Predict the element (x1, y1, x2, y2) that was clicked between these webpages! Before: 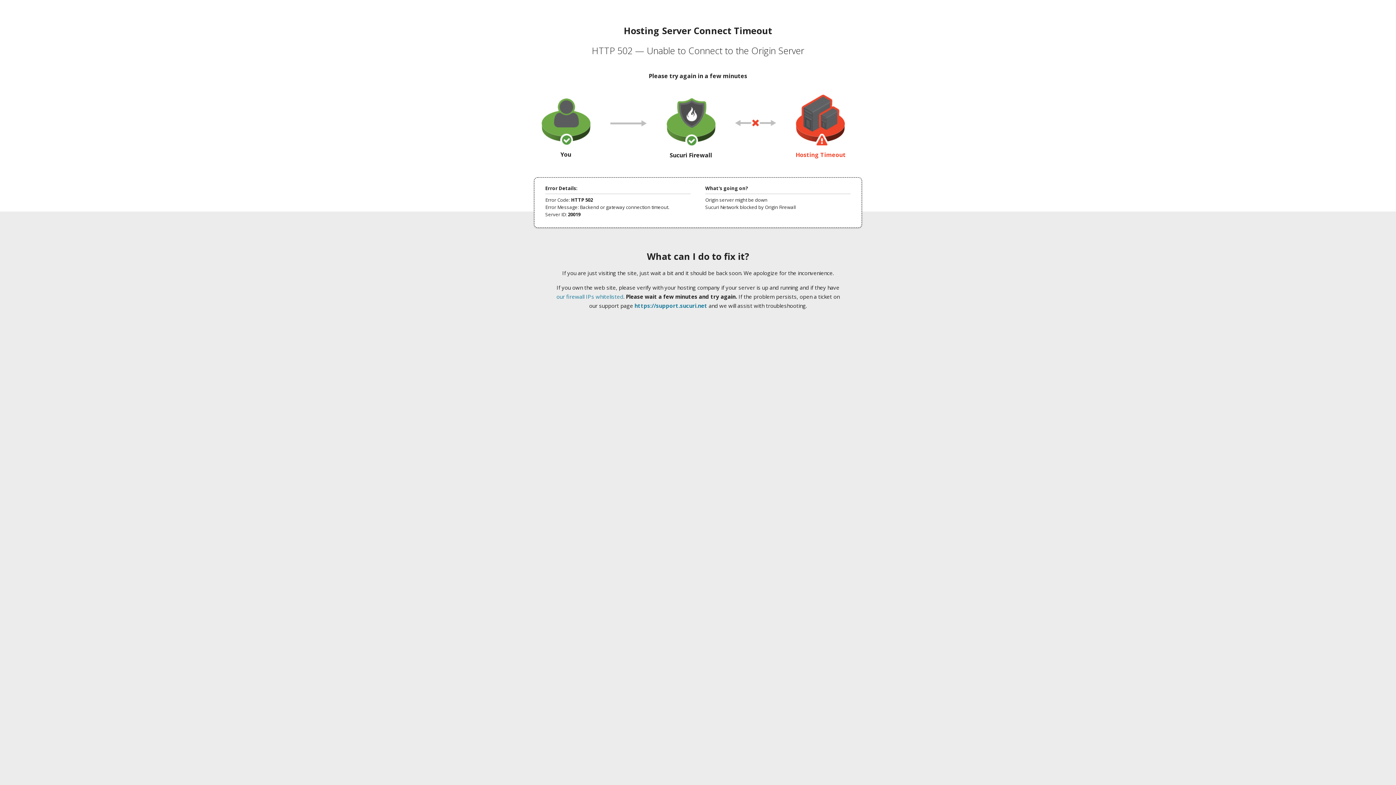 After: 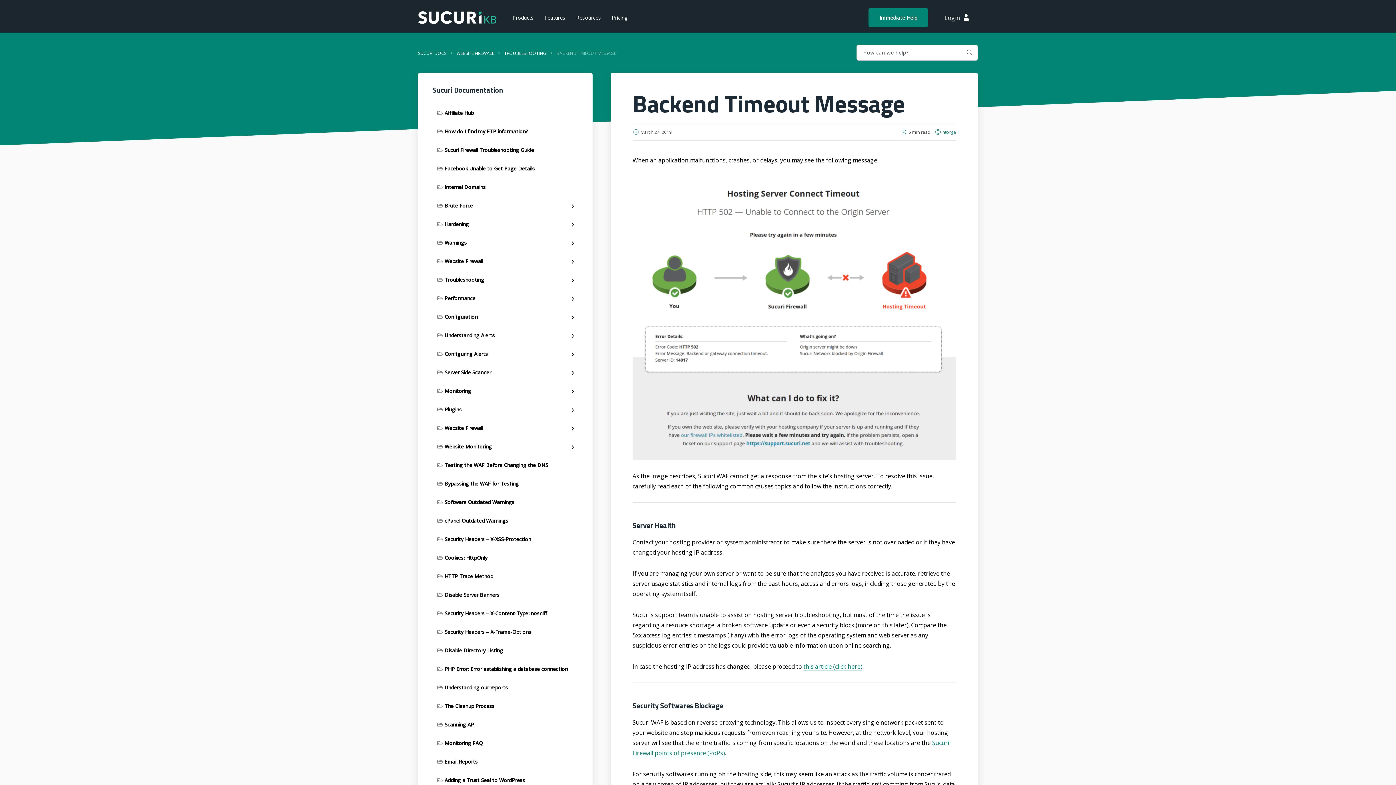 Action: bbox: (556, 293, 623, 300) label: our firewall IPs whitelisted